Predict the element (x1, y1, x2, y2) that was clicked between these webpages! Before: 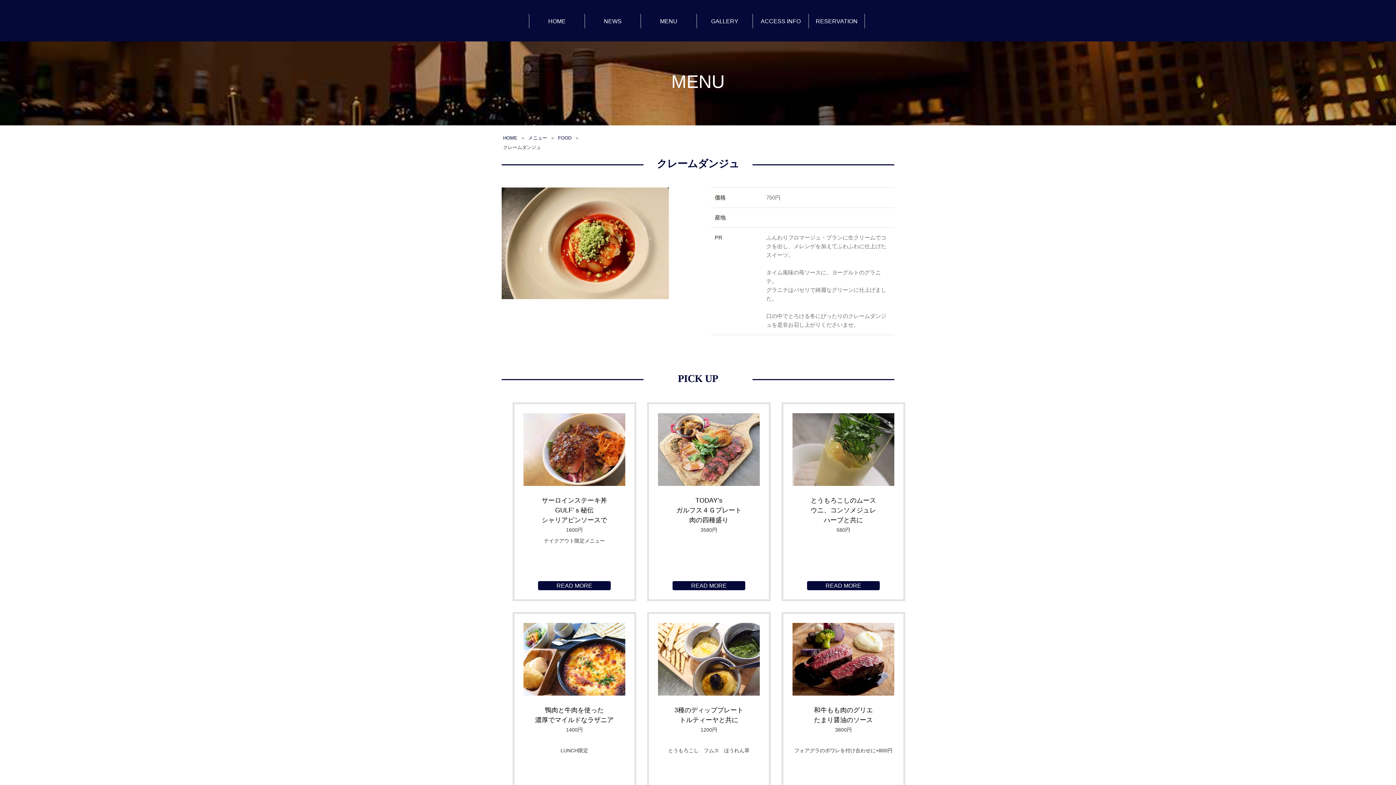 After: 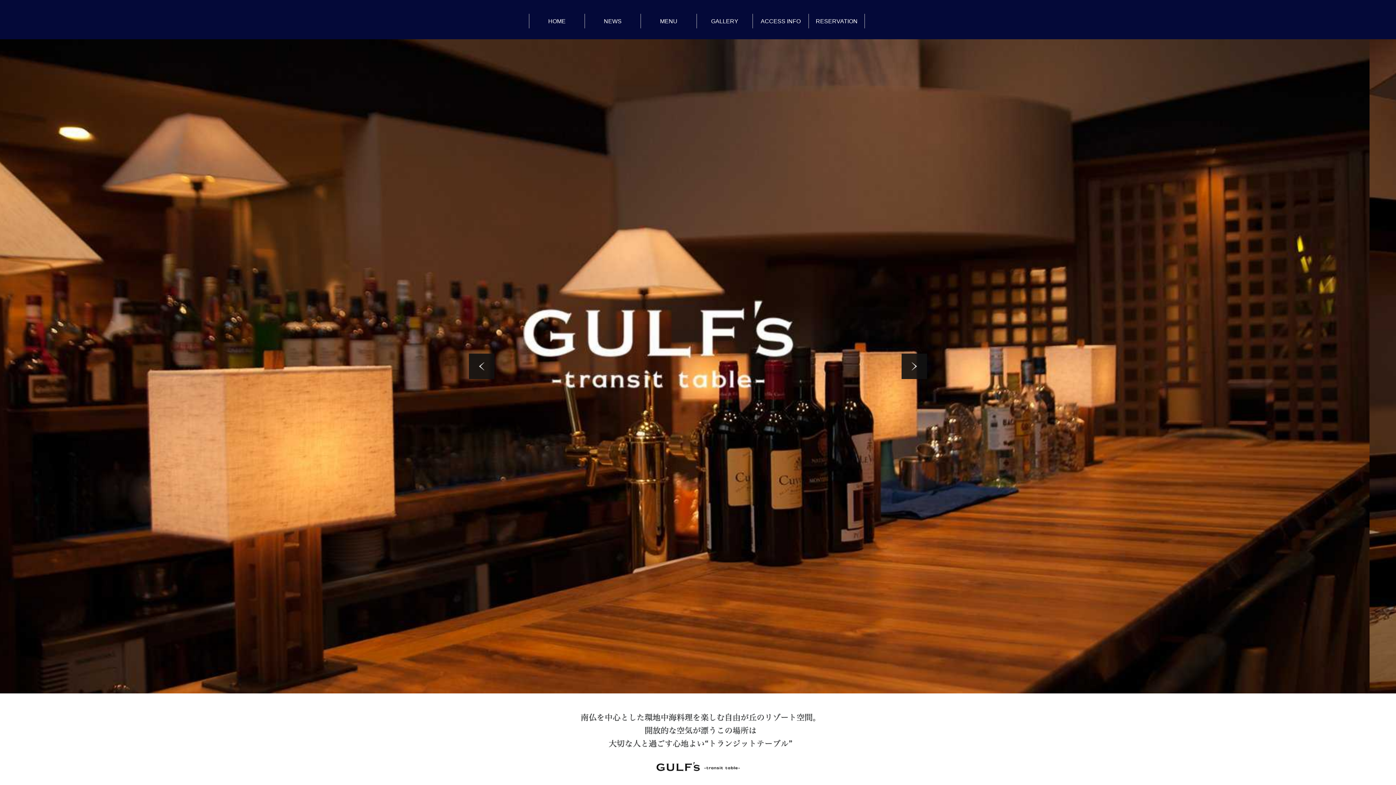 Action: label: HOME bbox: (503, 135, 517, 140)